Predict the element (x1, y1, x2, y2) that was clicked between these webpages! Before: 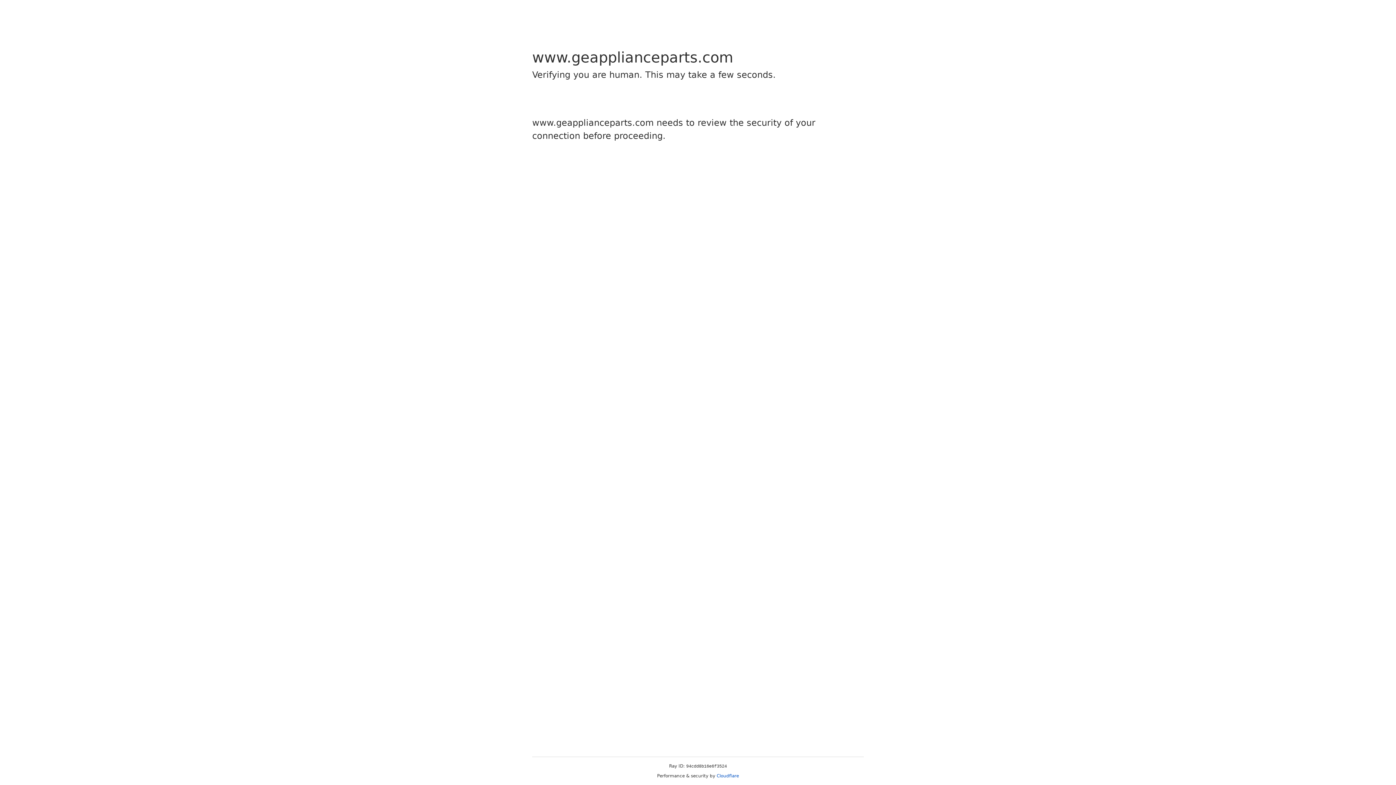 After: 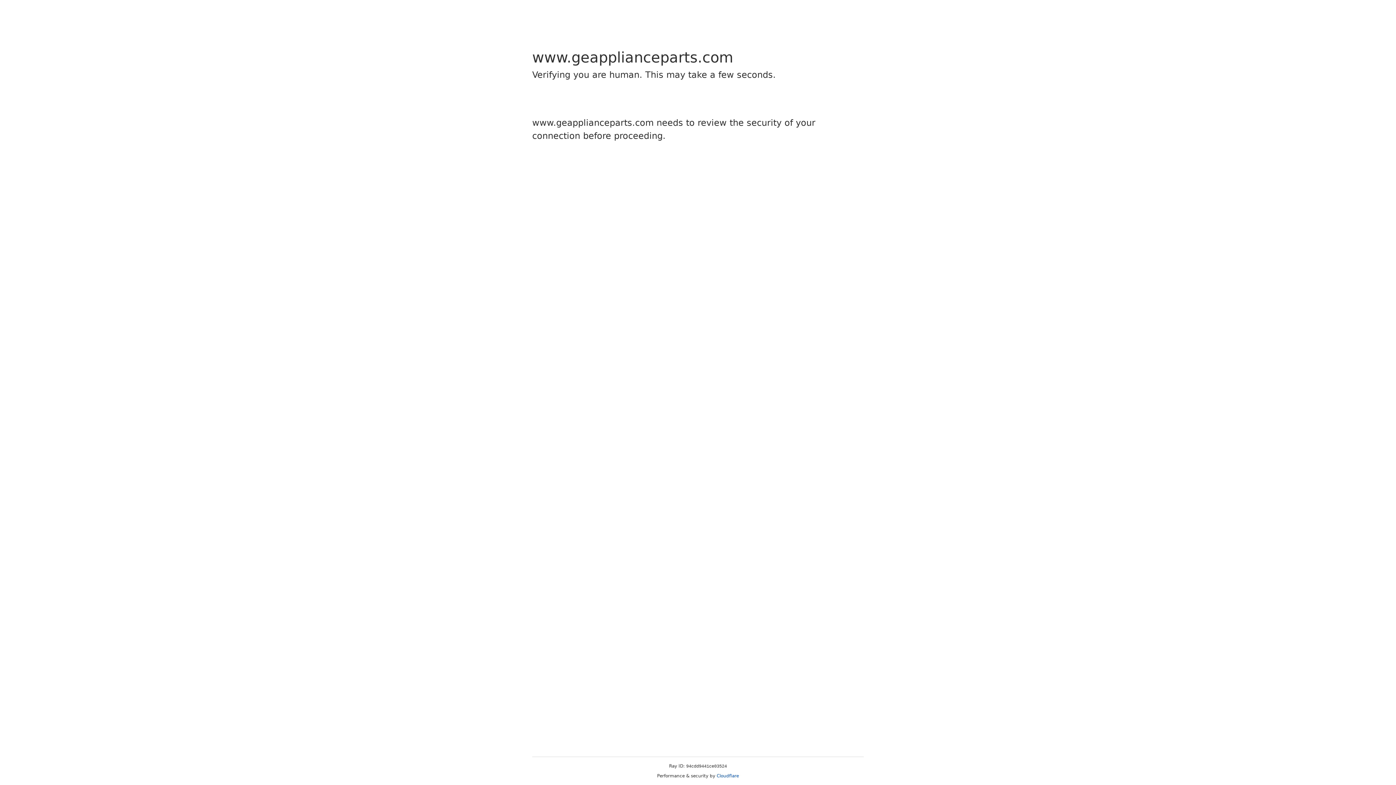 Action: label: Cloudflare bbox: (716, 773, 739, 778)